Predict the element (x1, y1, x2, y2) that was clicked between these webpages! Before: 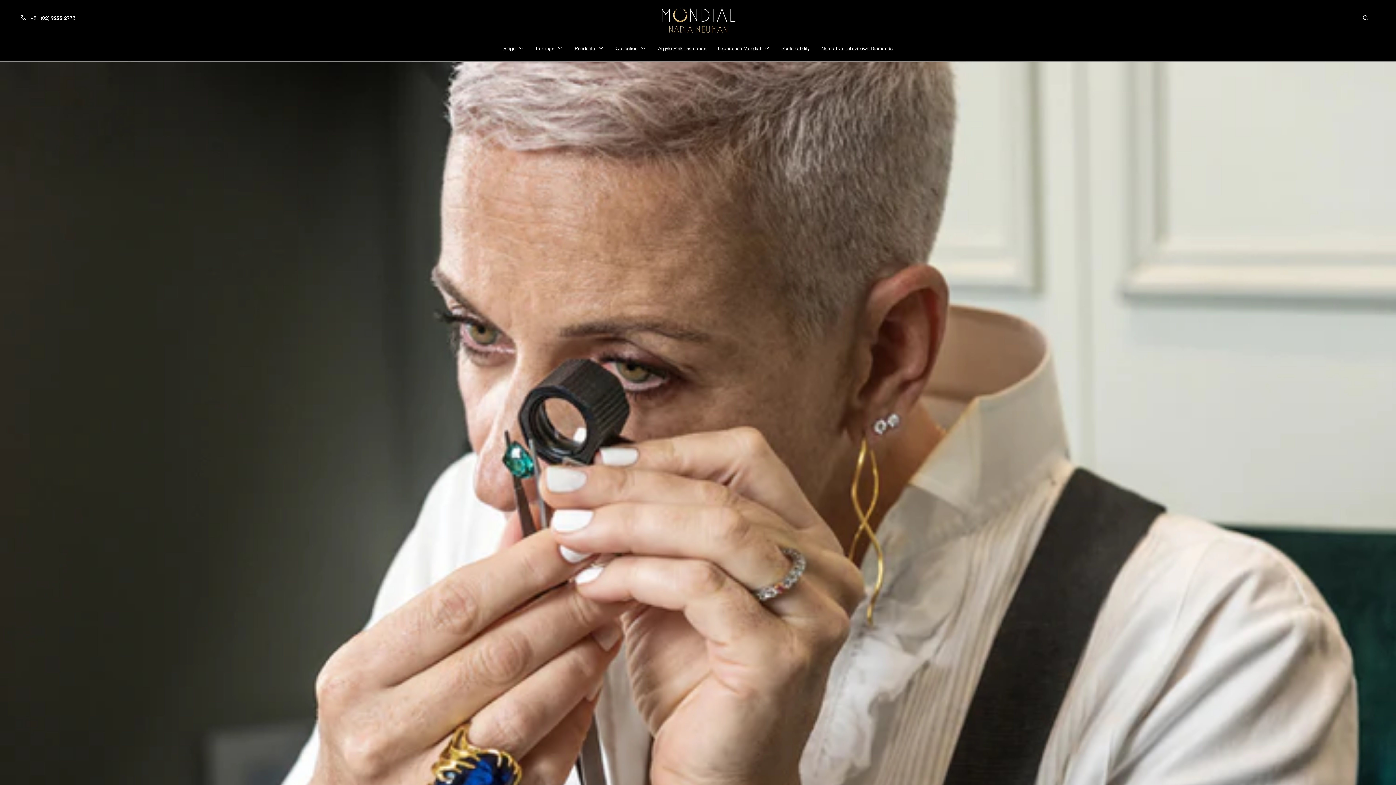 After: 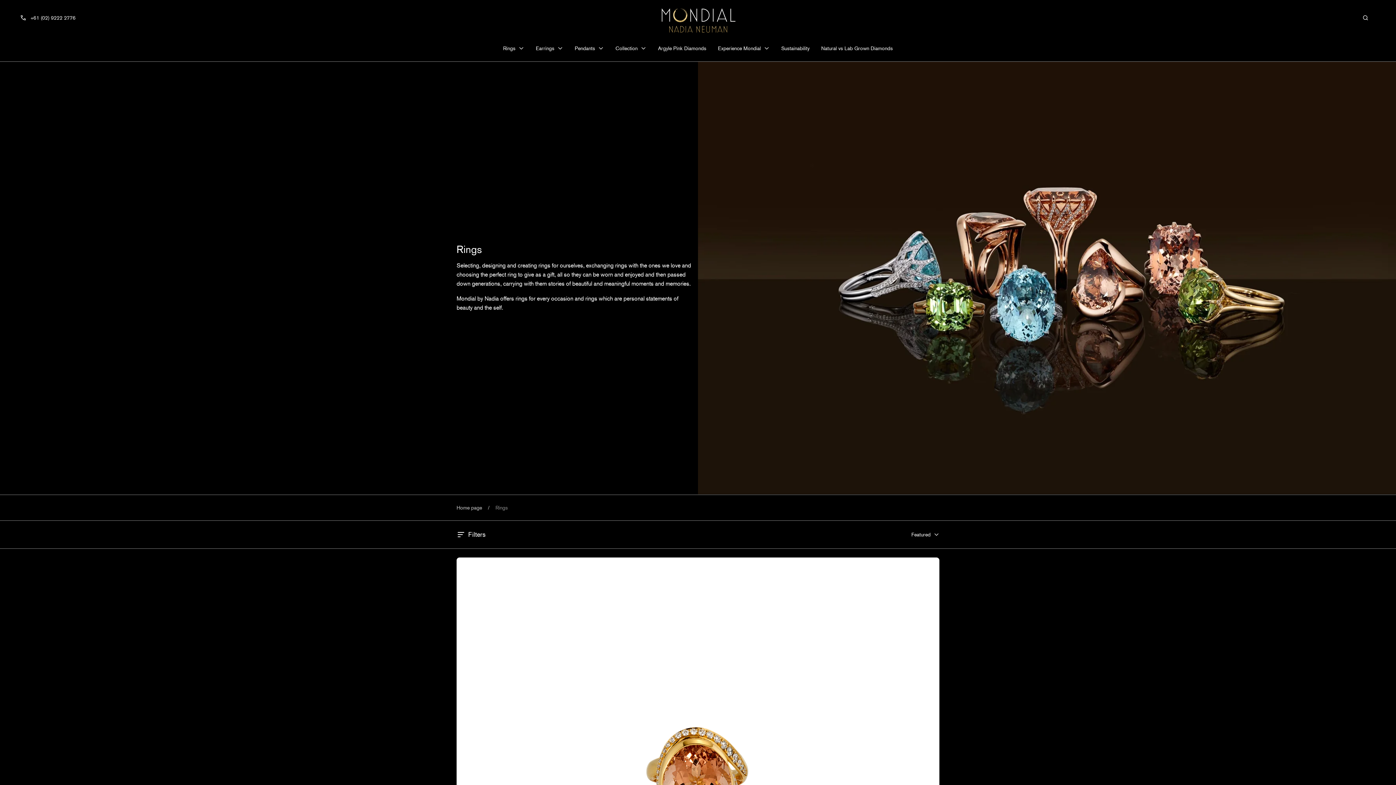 Action: label: Rings bbox: (503, 35, 524, 61)